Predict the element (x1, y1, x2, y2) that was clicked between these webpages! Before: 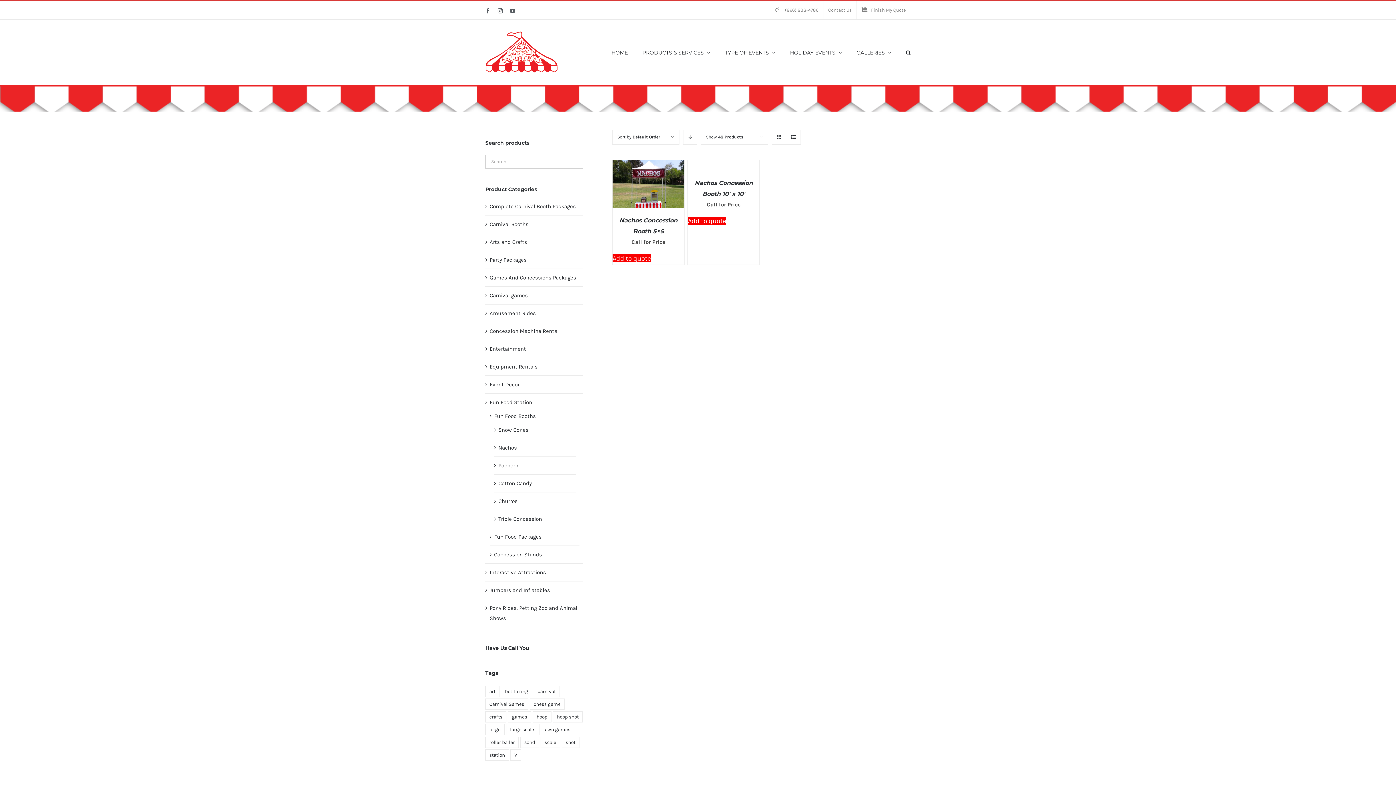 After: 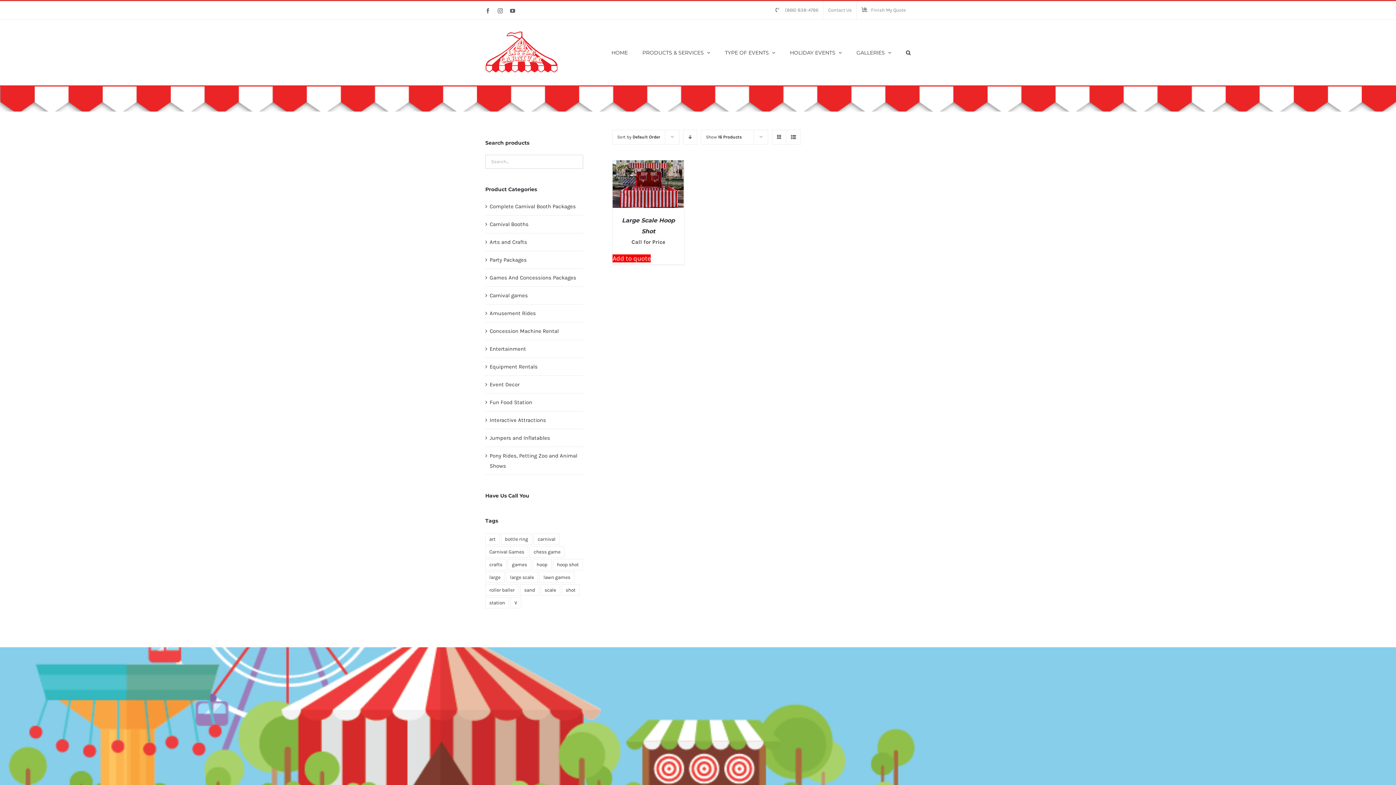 Action: bbox: (561, 737, 579, 748) label: shot (1 product)